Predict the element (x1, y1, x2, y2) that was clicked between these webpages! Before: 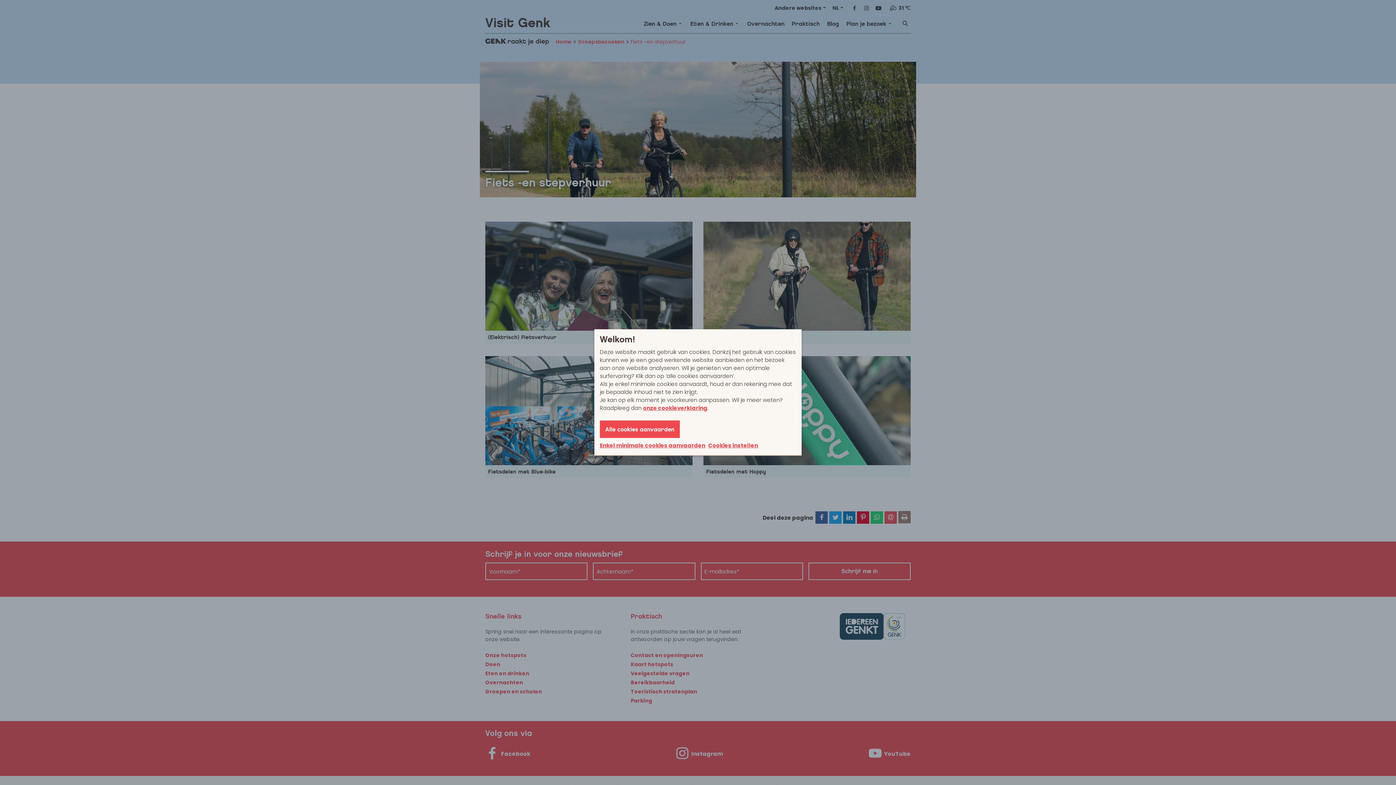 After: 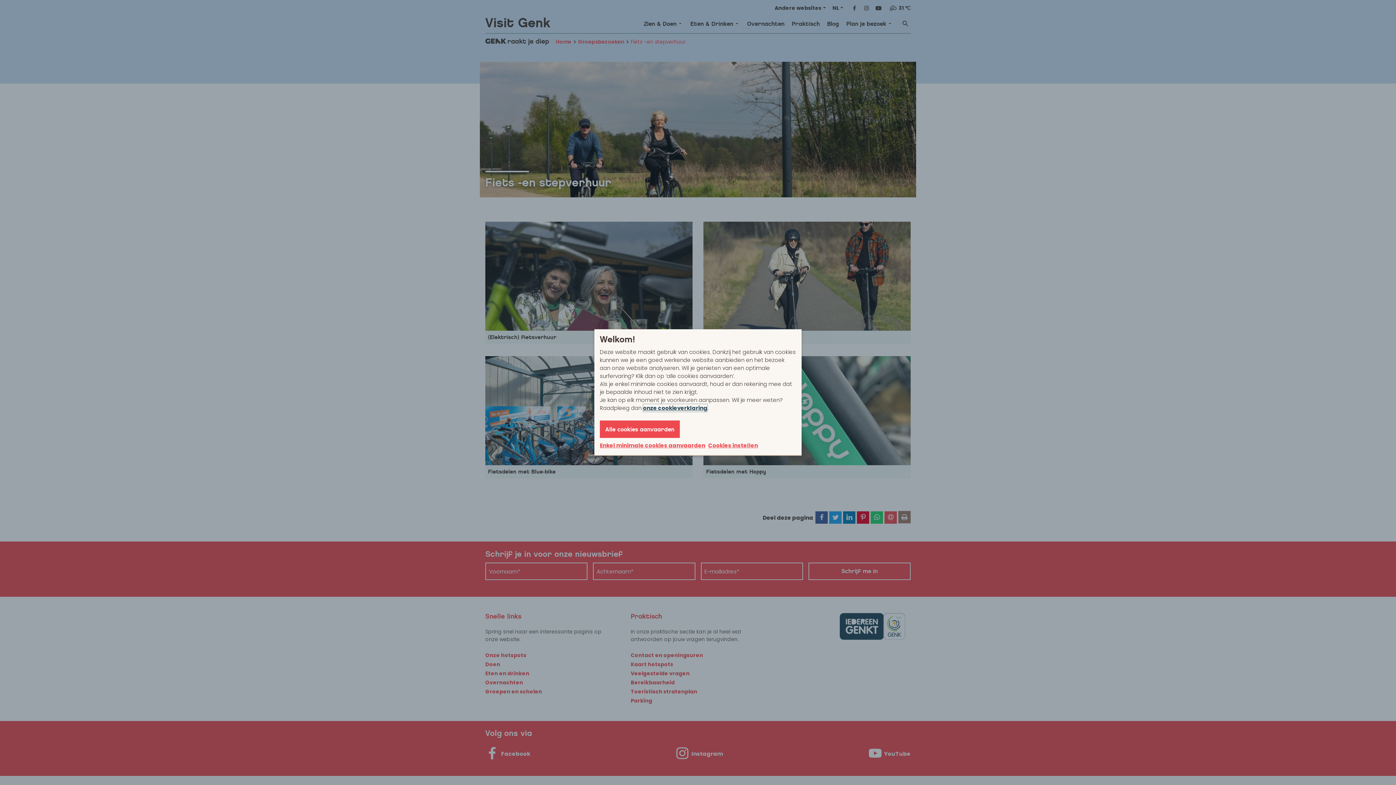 Action: label: onze cookieverklaring bbox: (643, 404, 707, 412)